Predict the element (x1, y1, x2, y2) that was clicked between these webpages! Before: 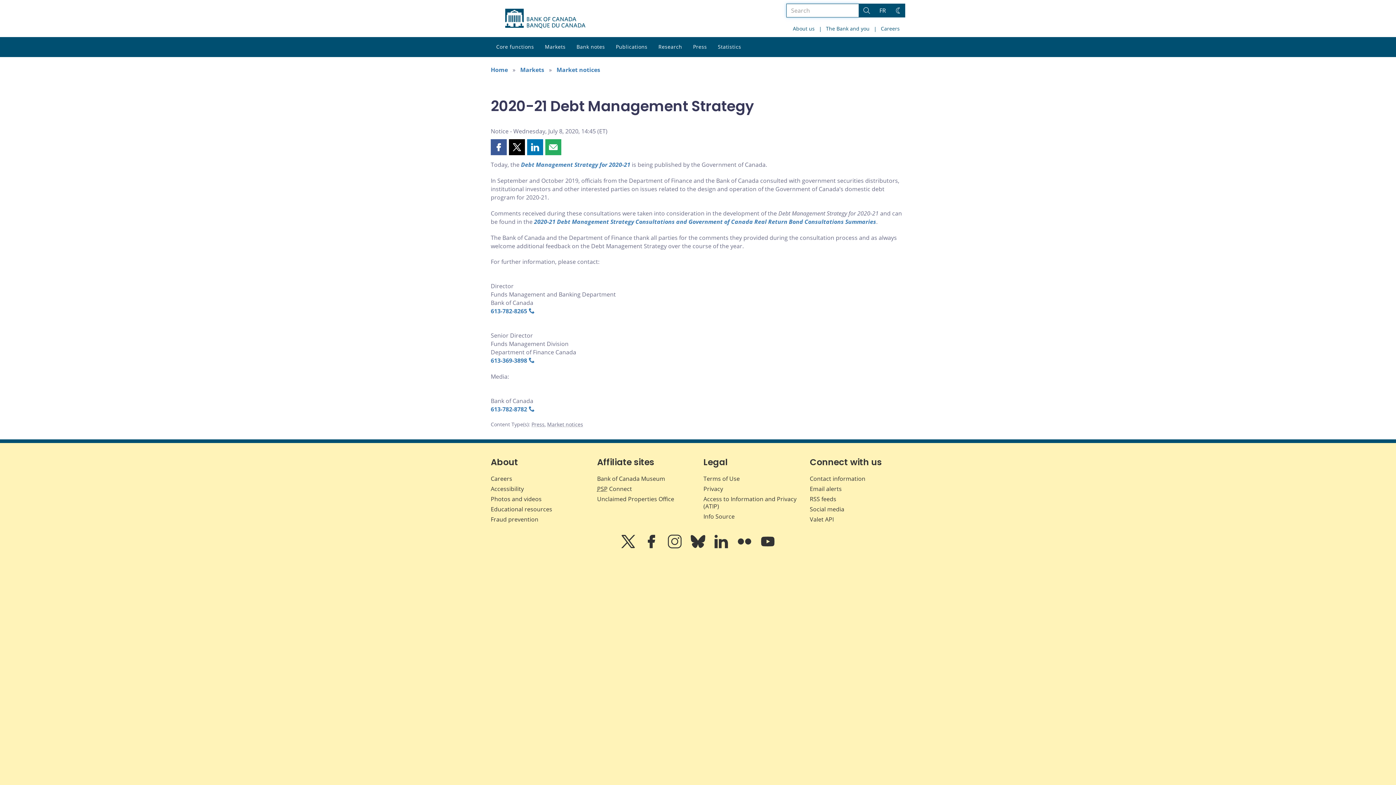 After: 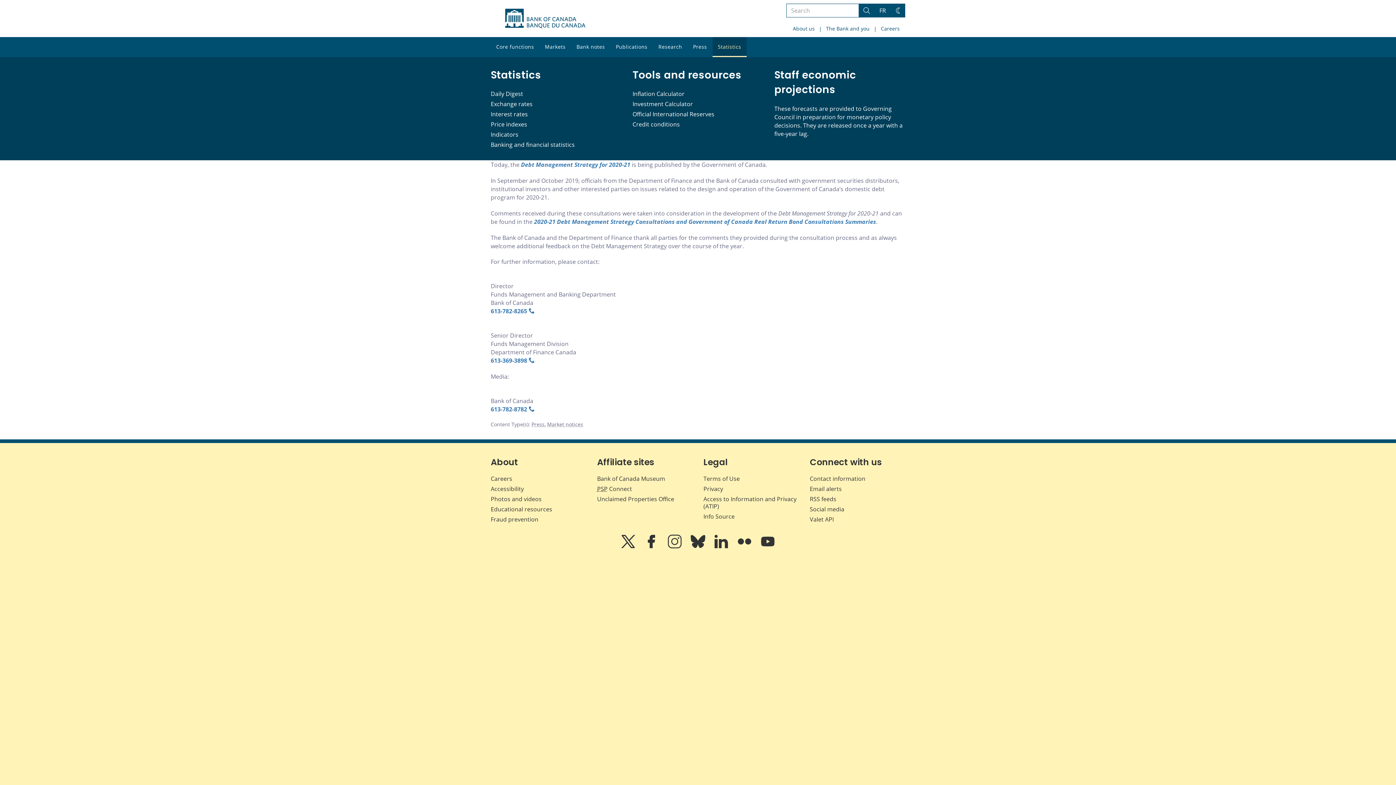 Action: label: Statistics bbox: (712, 37, 746, 57)